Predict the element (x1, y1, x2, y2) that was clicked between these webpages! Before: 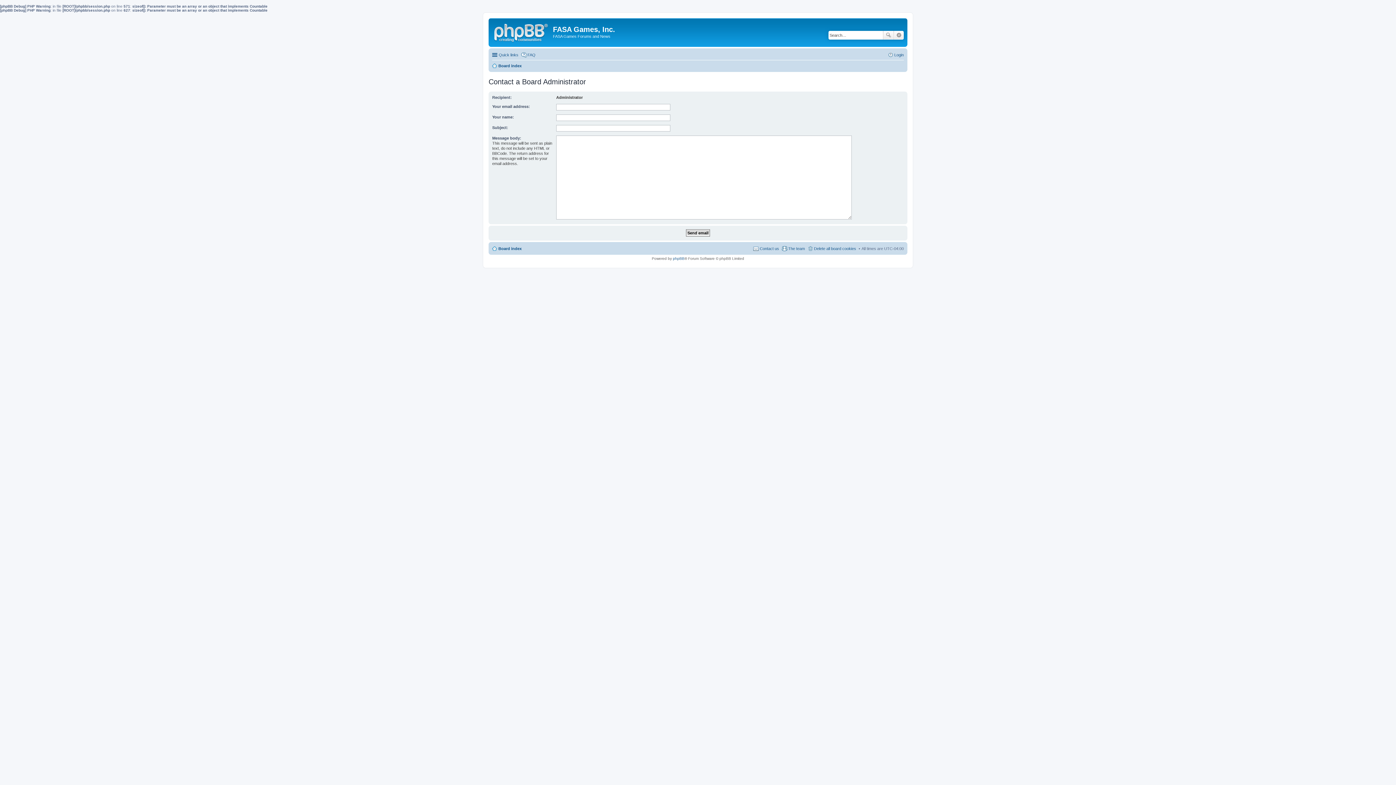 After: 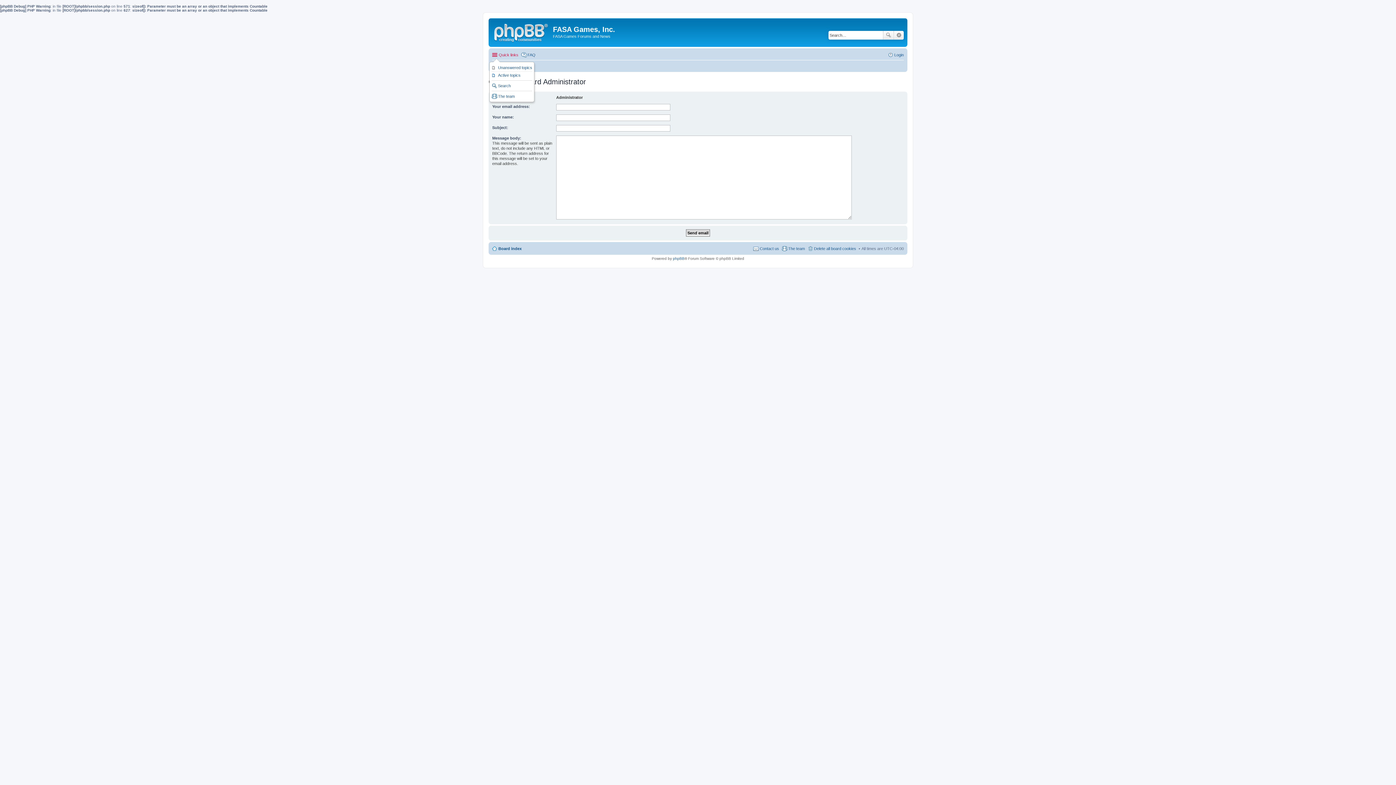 Action: bbox: (492, 50, 518, 59) label: Quick links